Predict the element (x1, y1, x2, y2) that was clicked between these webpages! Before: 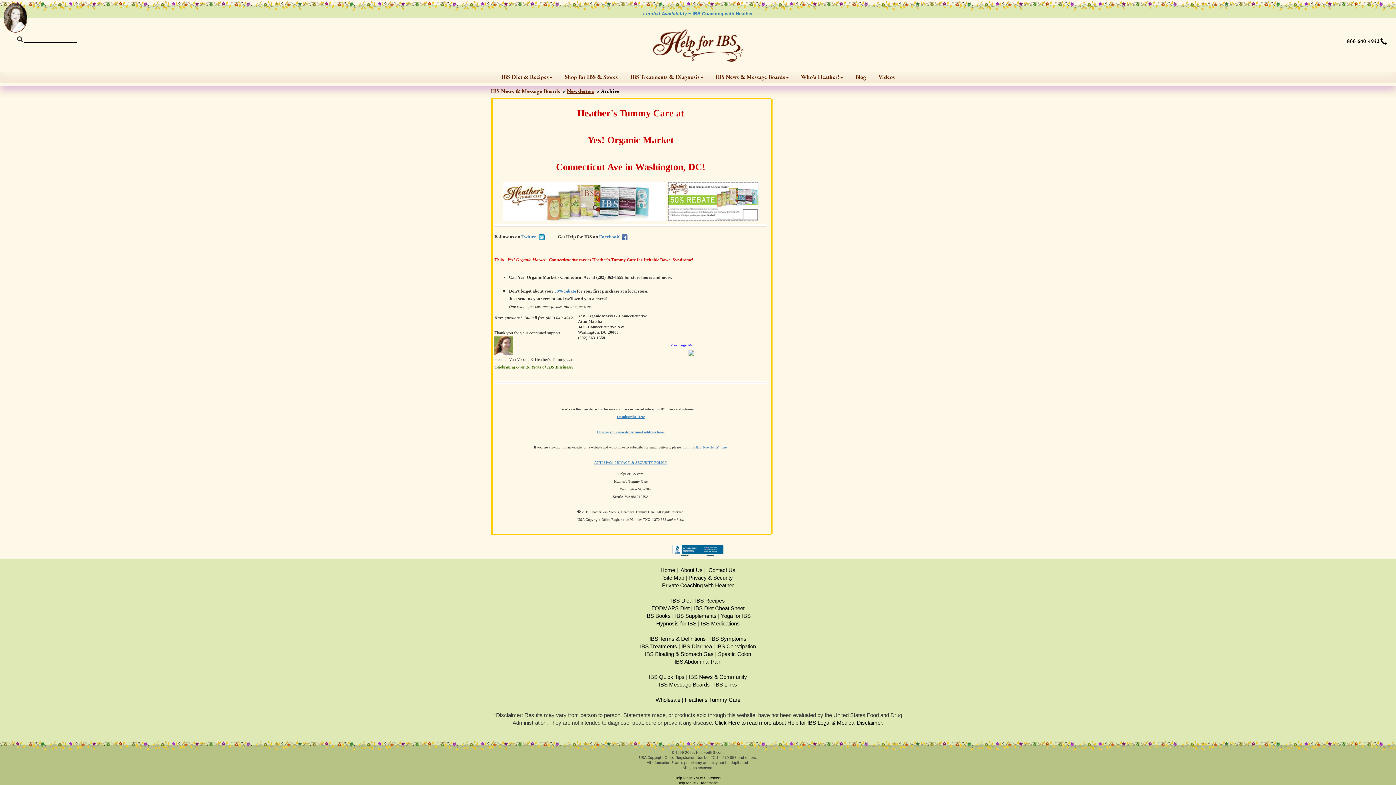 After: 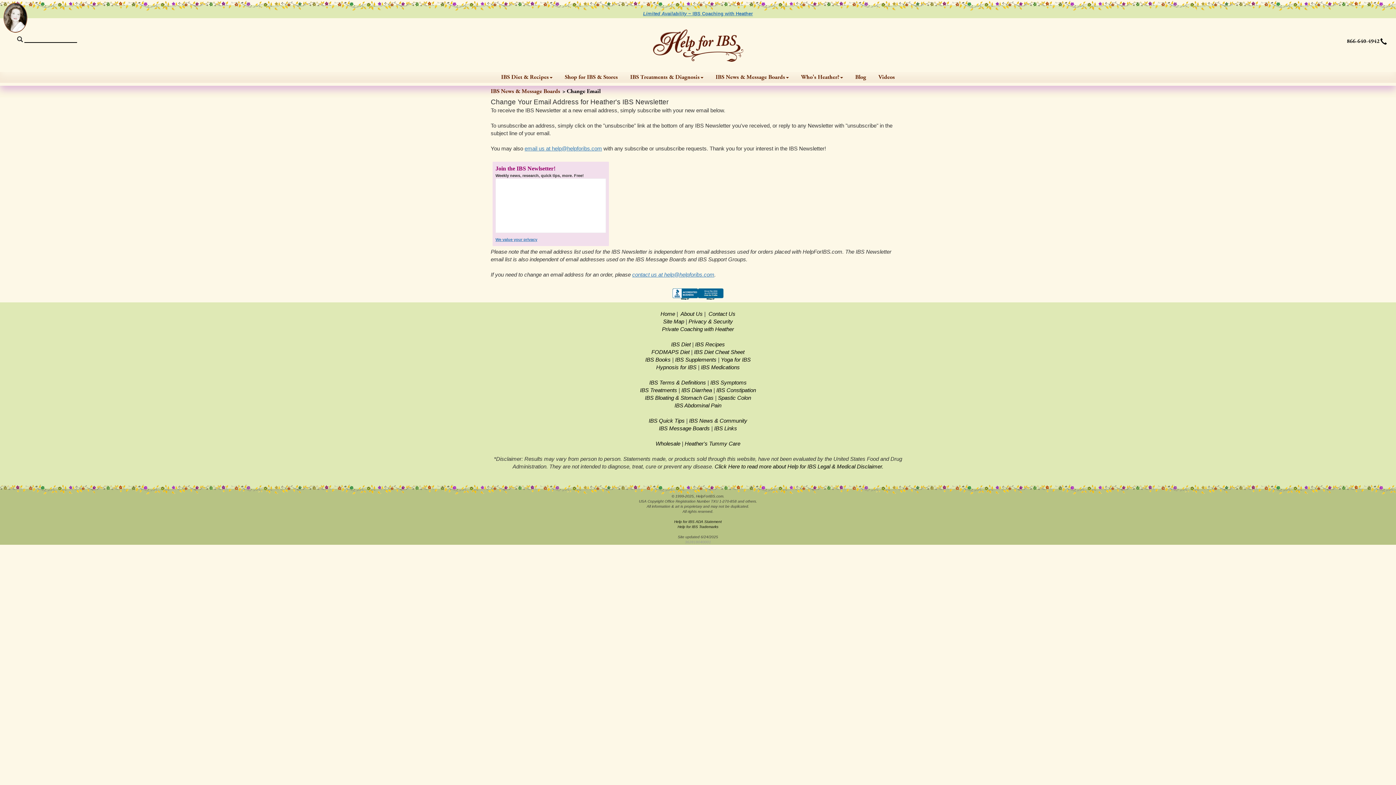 Action: bbox: (596, 430, 664, 434) label: Change your newsletter email address here.